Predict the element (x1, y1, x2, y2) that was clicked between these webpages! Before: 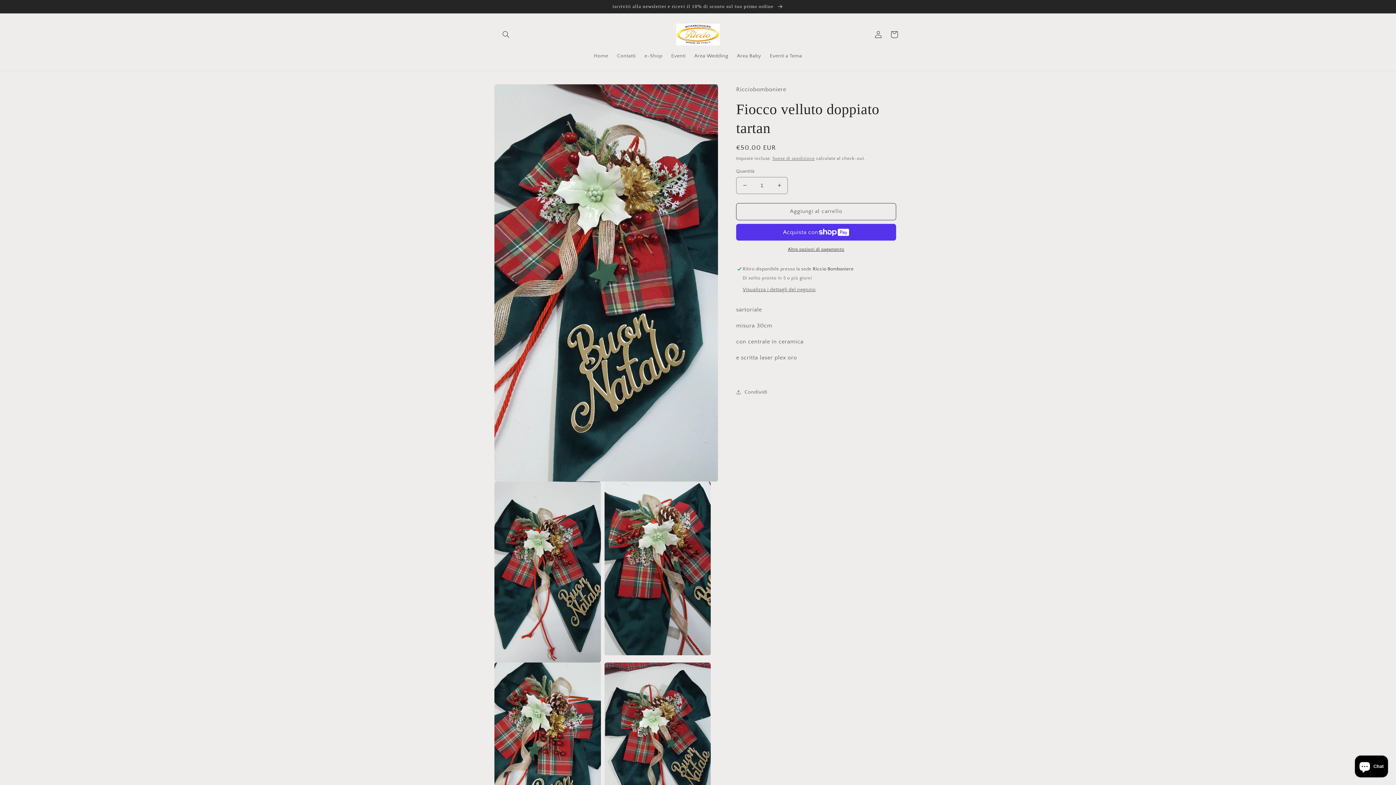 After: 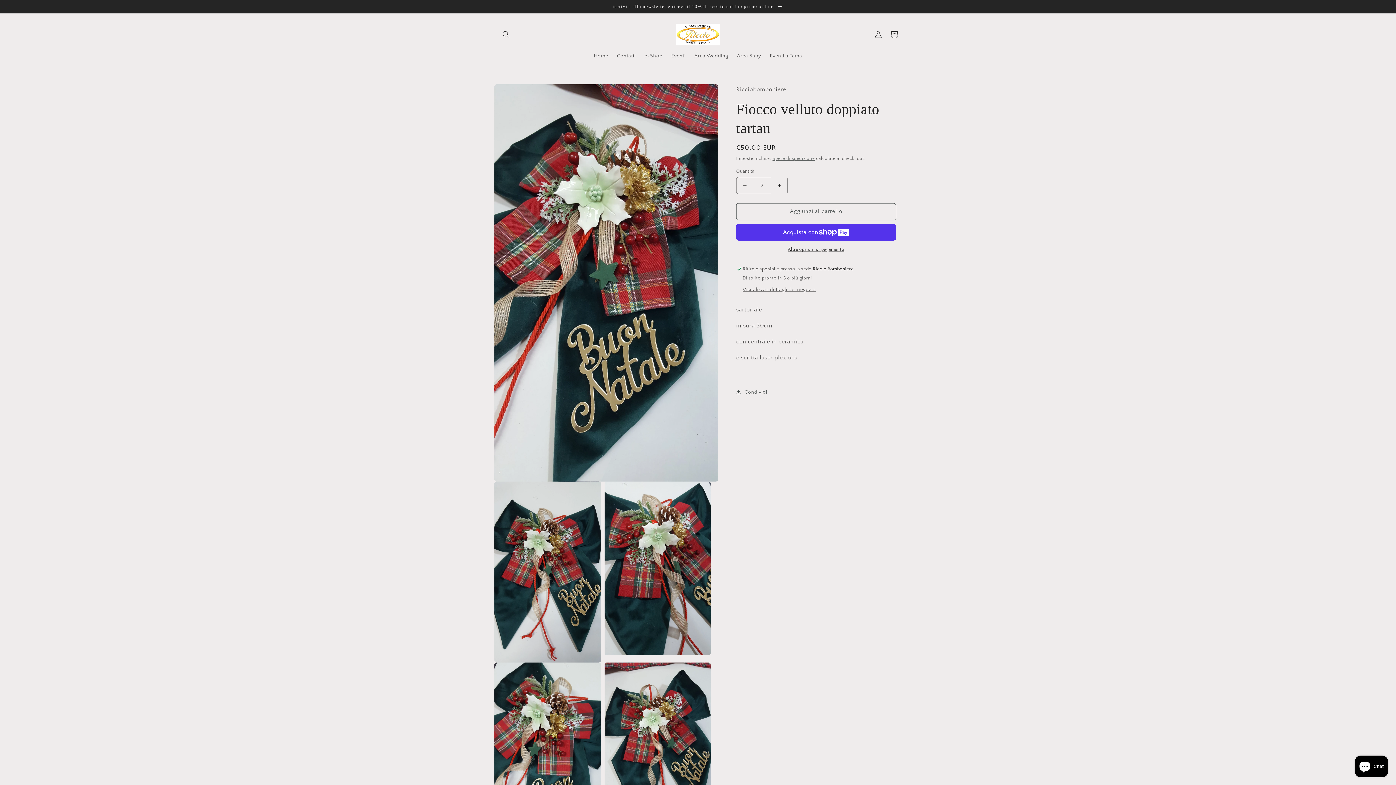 Action: label: Aumenta quantità per Fiocco velluto doppiato tartan bbox: (771, 176, 787, 194)